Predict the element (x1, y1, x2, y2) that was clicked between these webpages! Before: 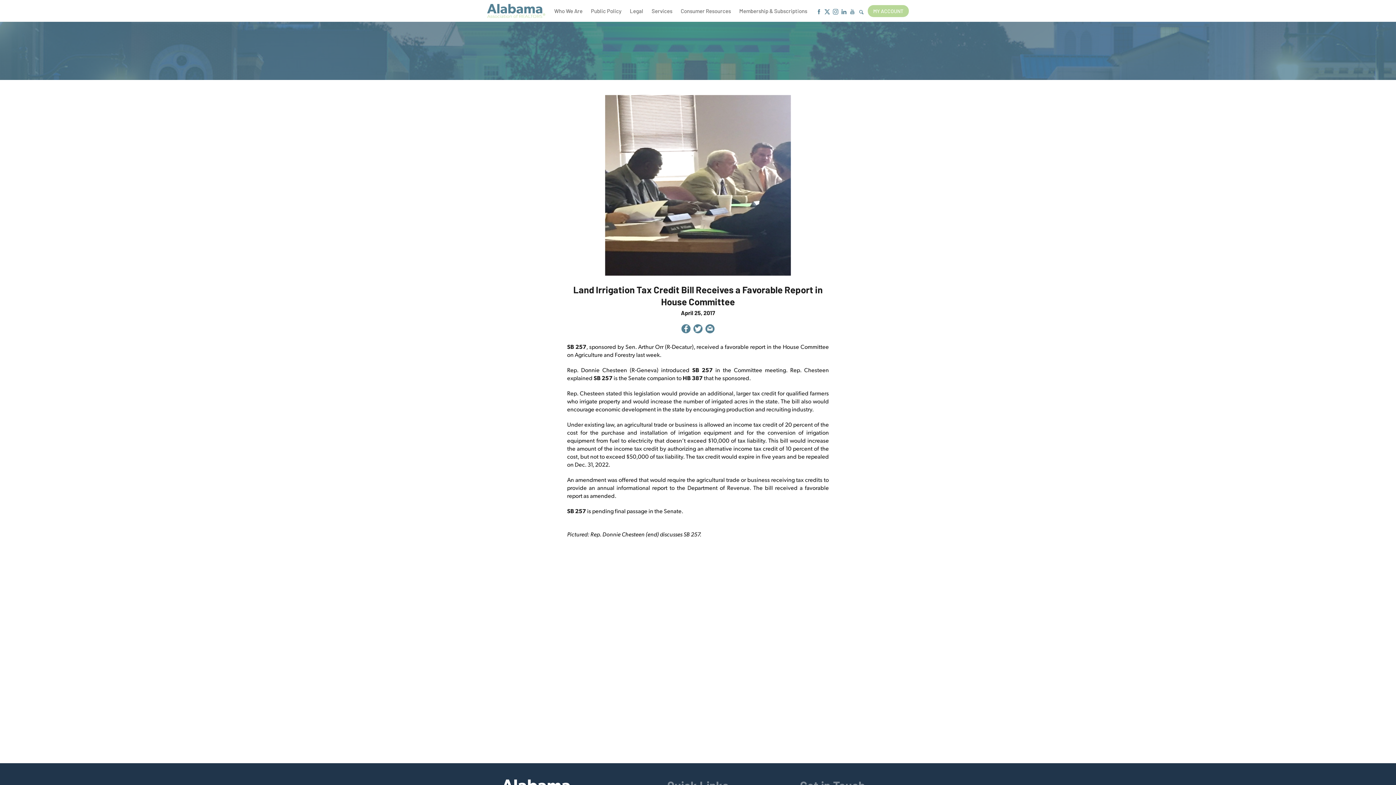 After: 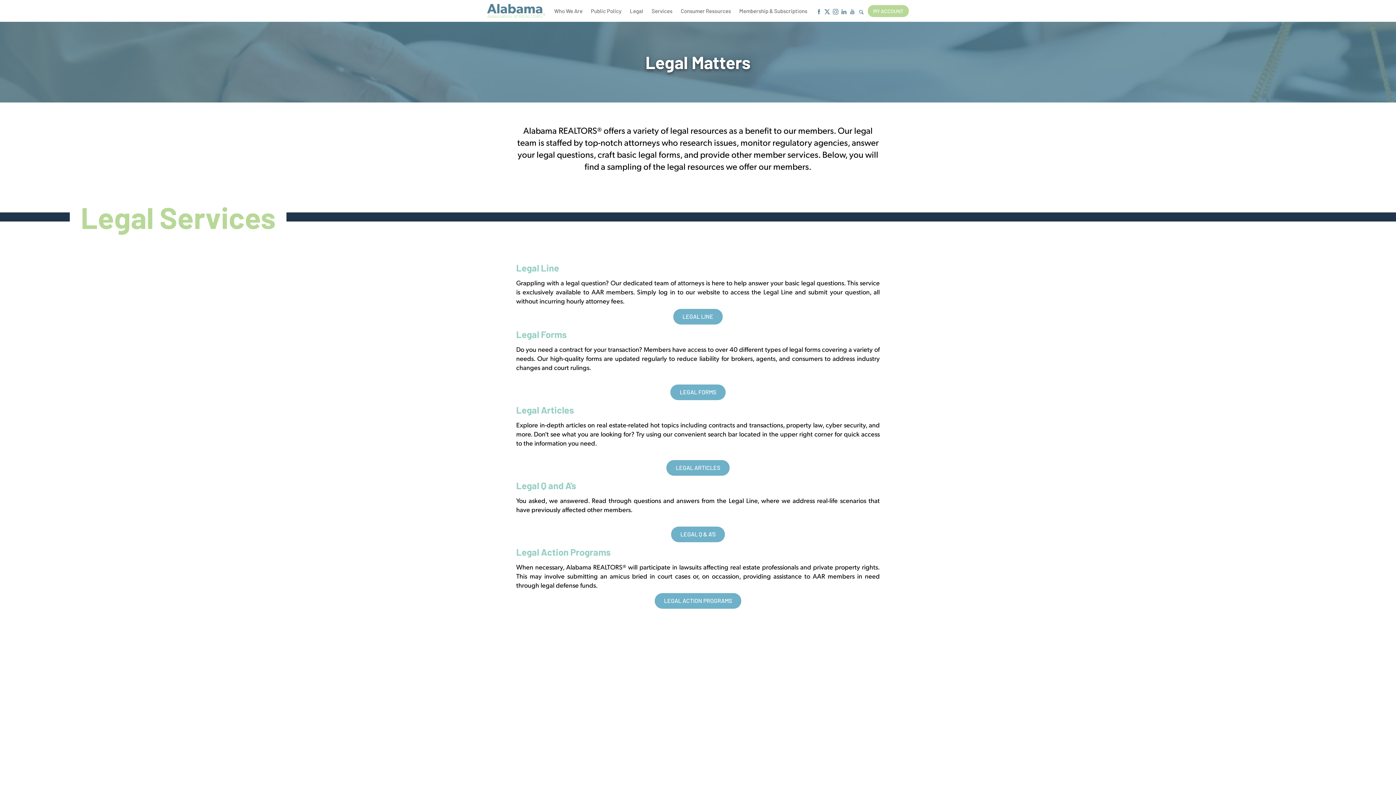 Action: label: Legal bbox: (626, 0, 647, 21)